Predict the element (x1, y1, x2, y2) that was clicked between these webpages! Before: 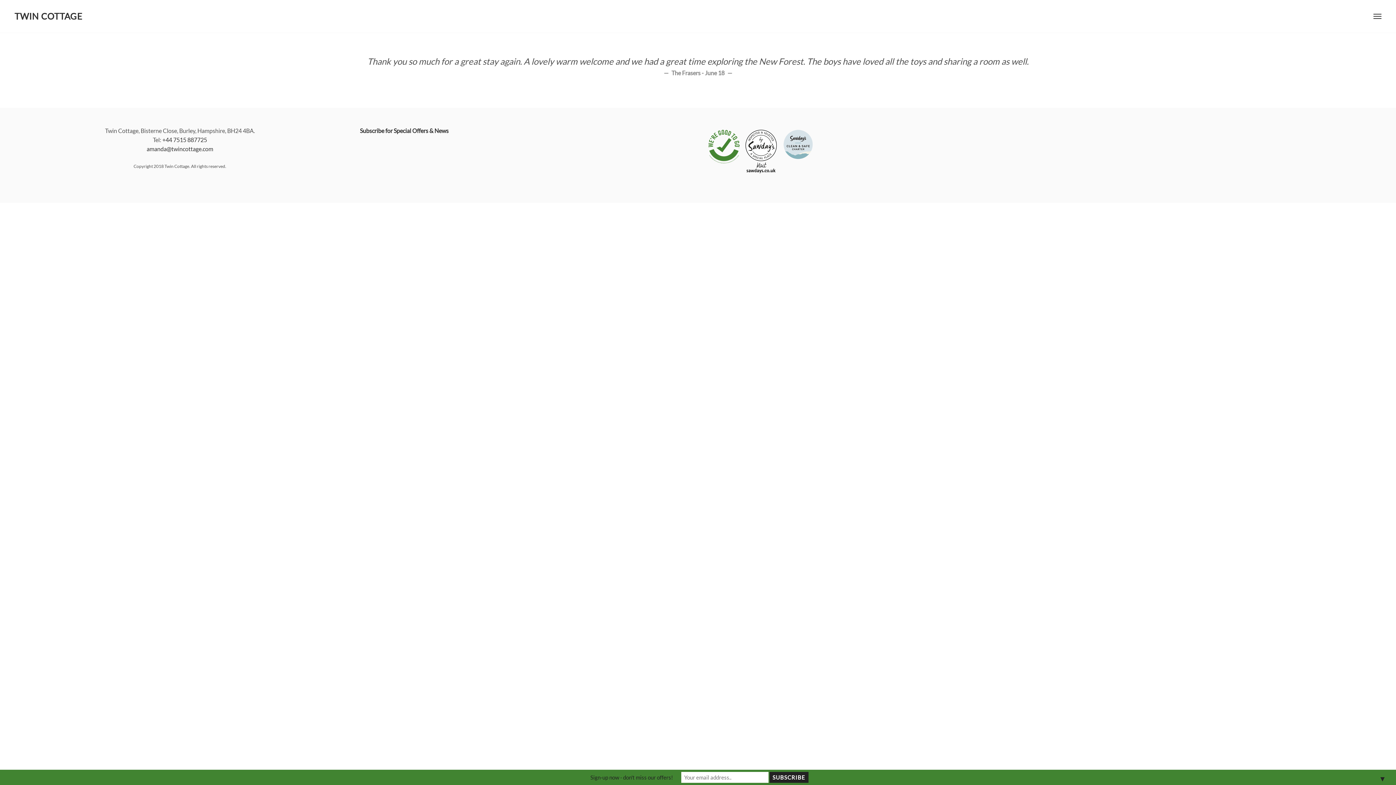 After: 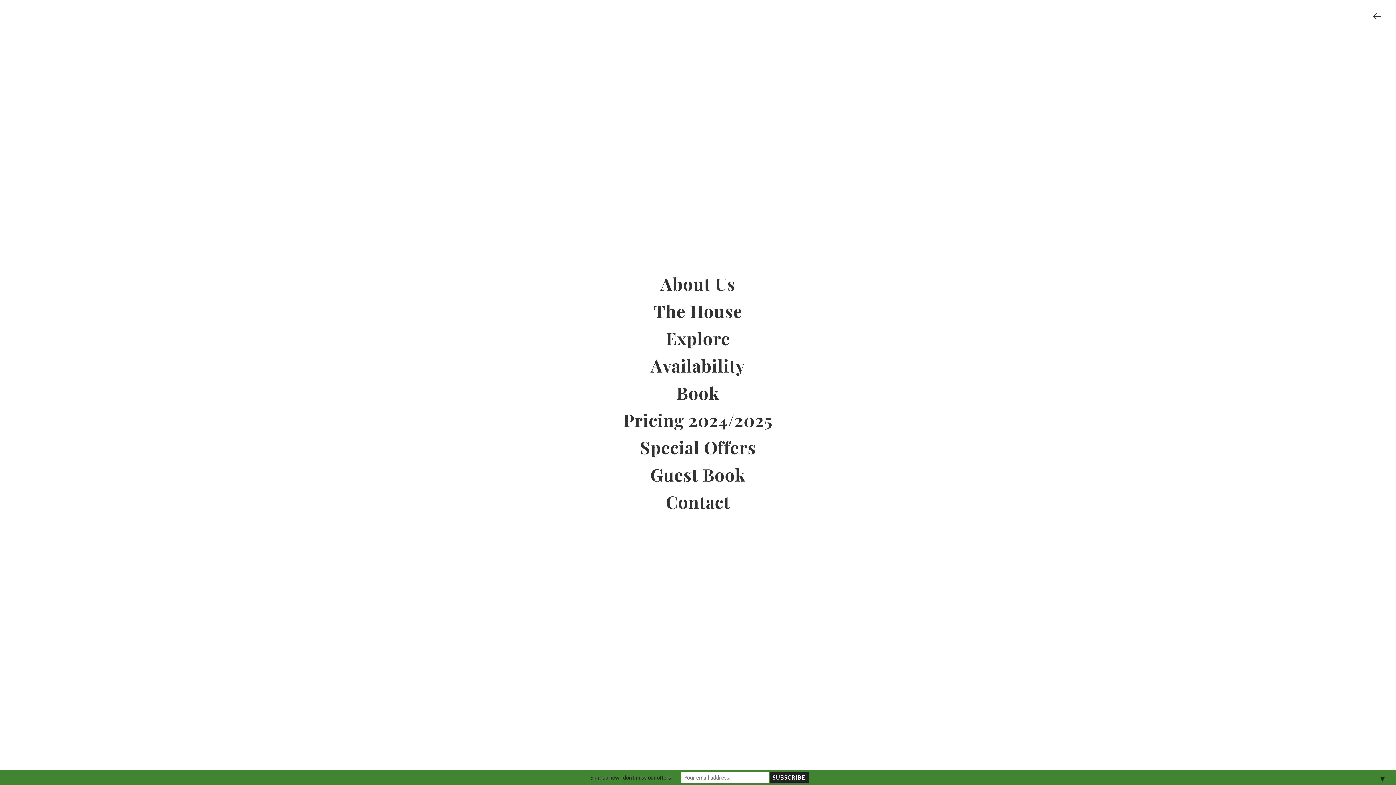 Action: bbox: (1368, 5, 1387, 27)